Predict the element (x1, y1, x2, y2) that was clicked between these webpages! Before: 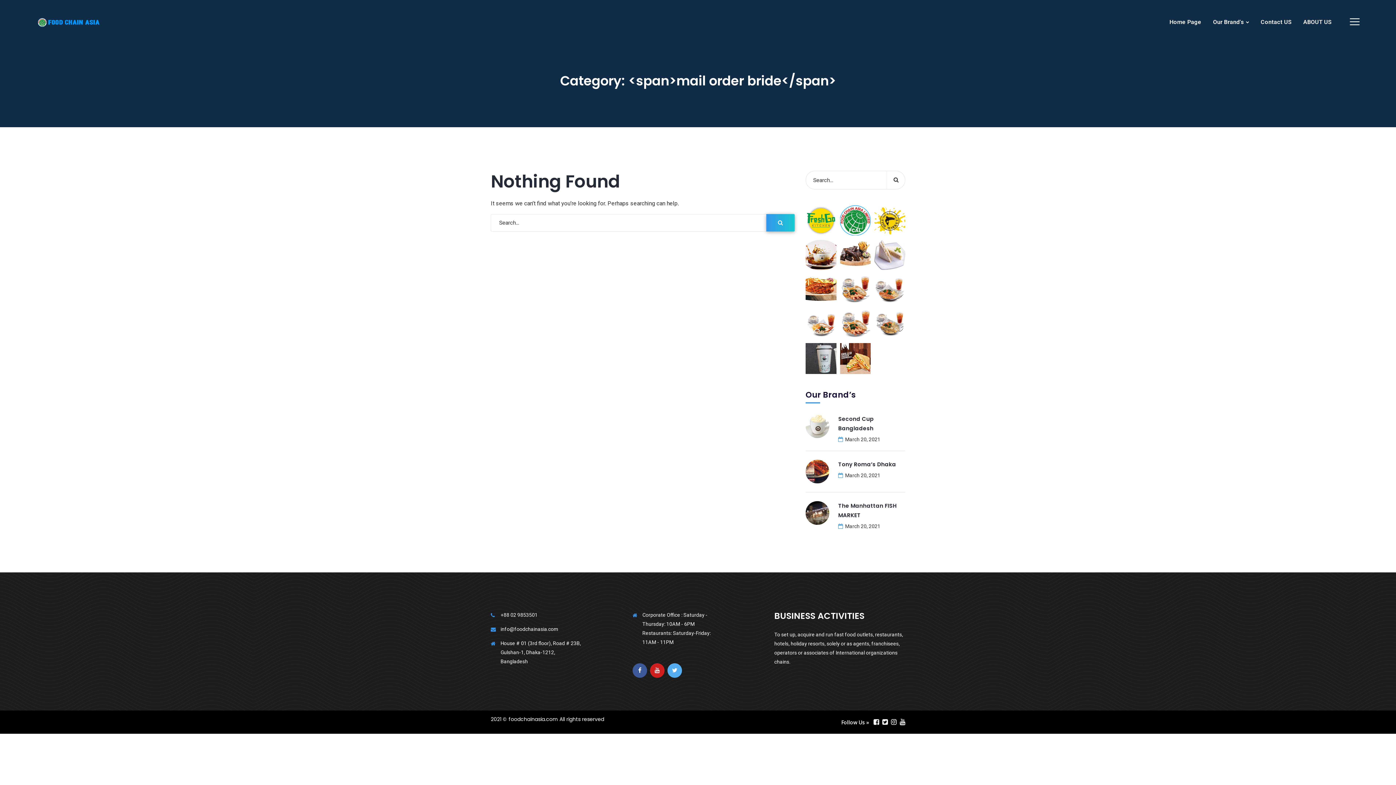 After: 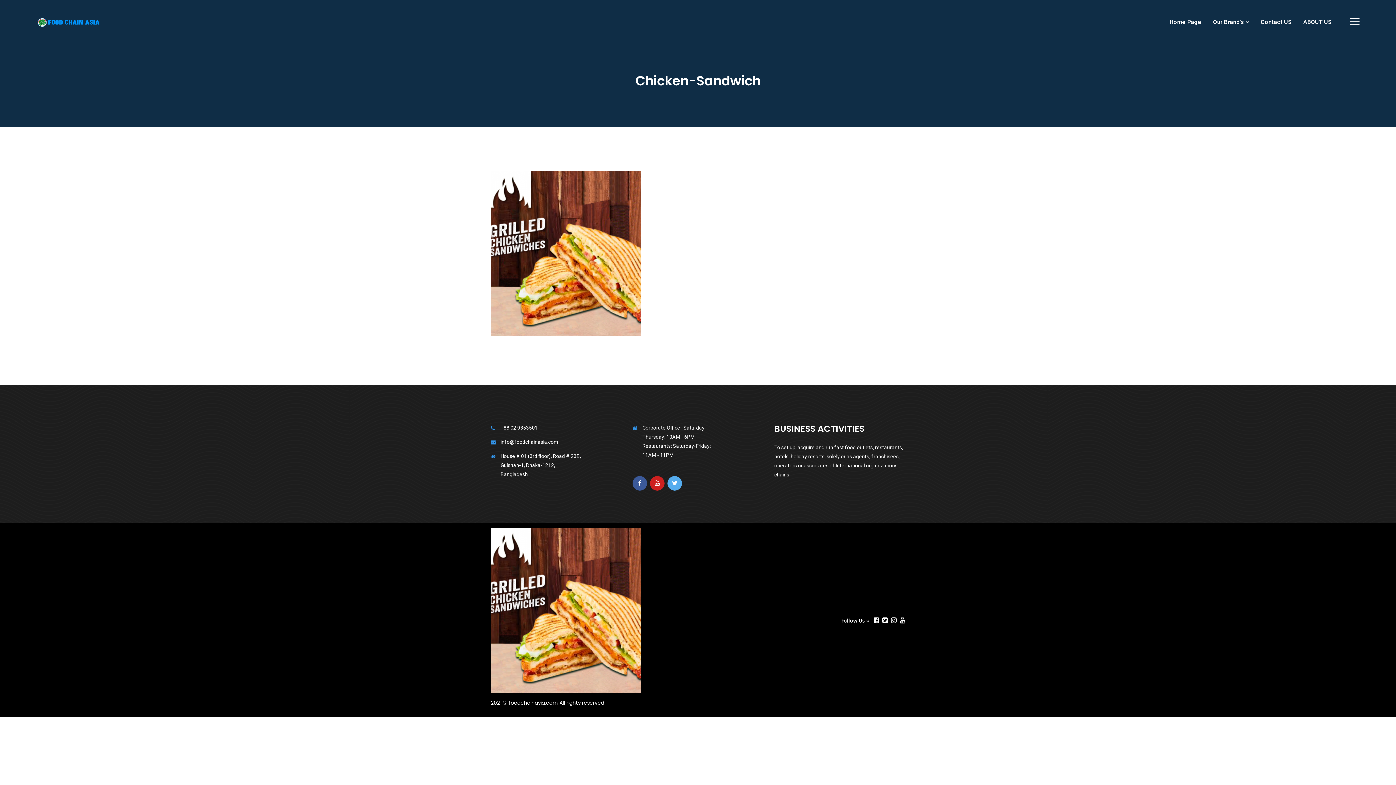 Action: bbox: (840, 354, 870, 361)